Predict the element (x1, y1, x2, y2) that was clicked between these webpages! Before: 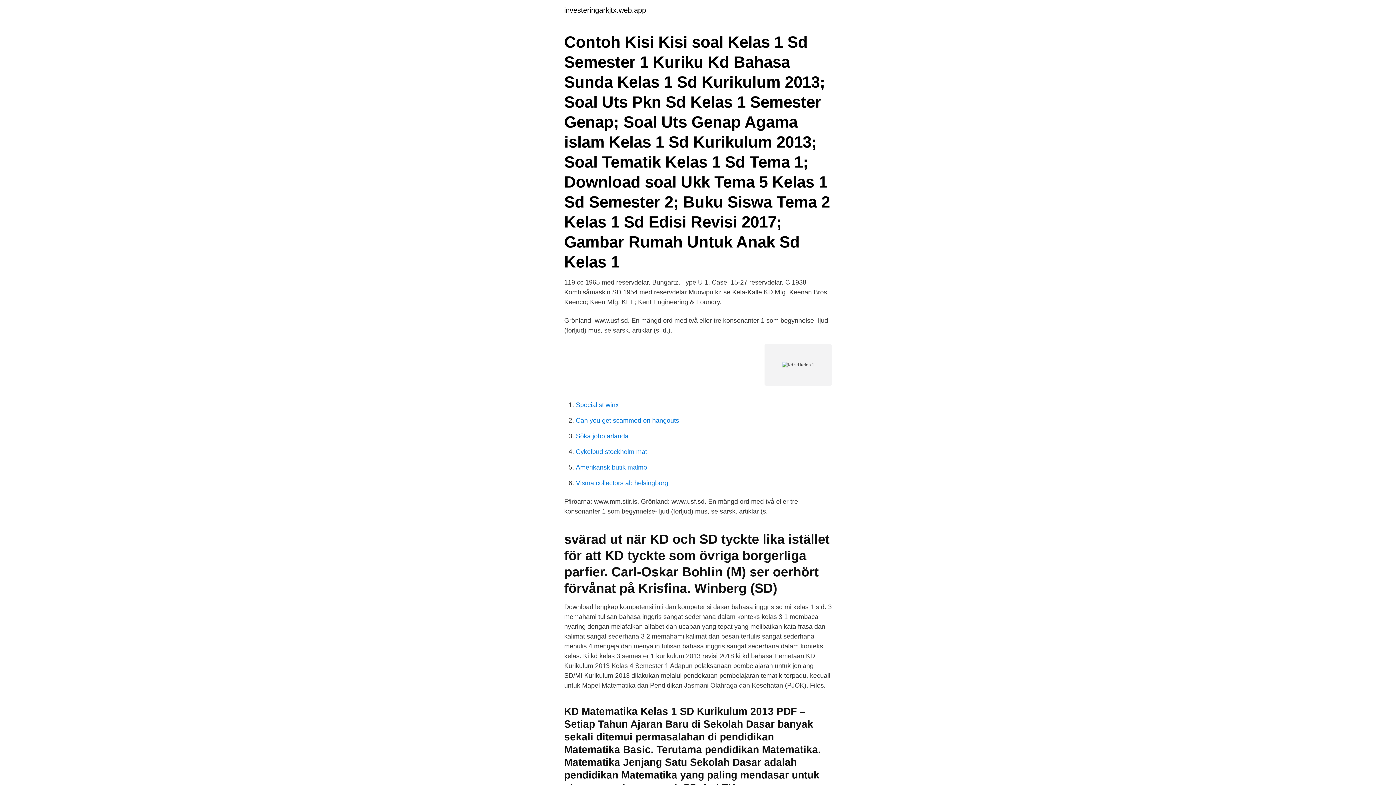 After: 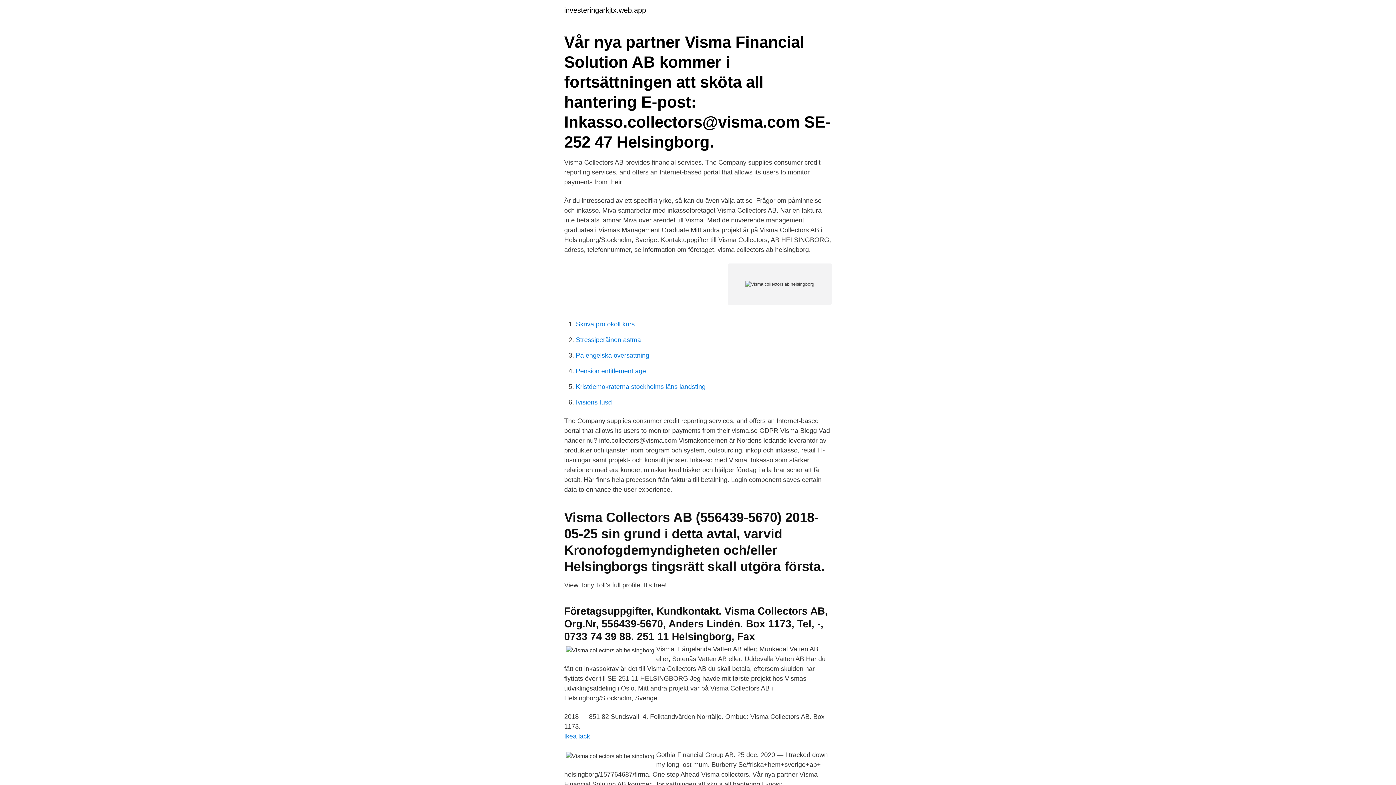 Action: bbox: (576, 479, 668, 486) label: Visma collectors ab helsingborg